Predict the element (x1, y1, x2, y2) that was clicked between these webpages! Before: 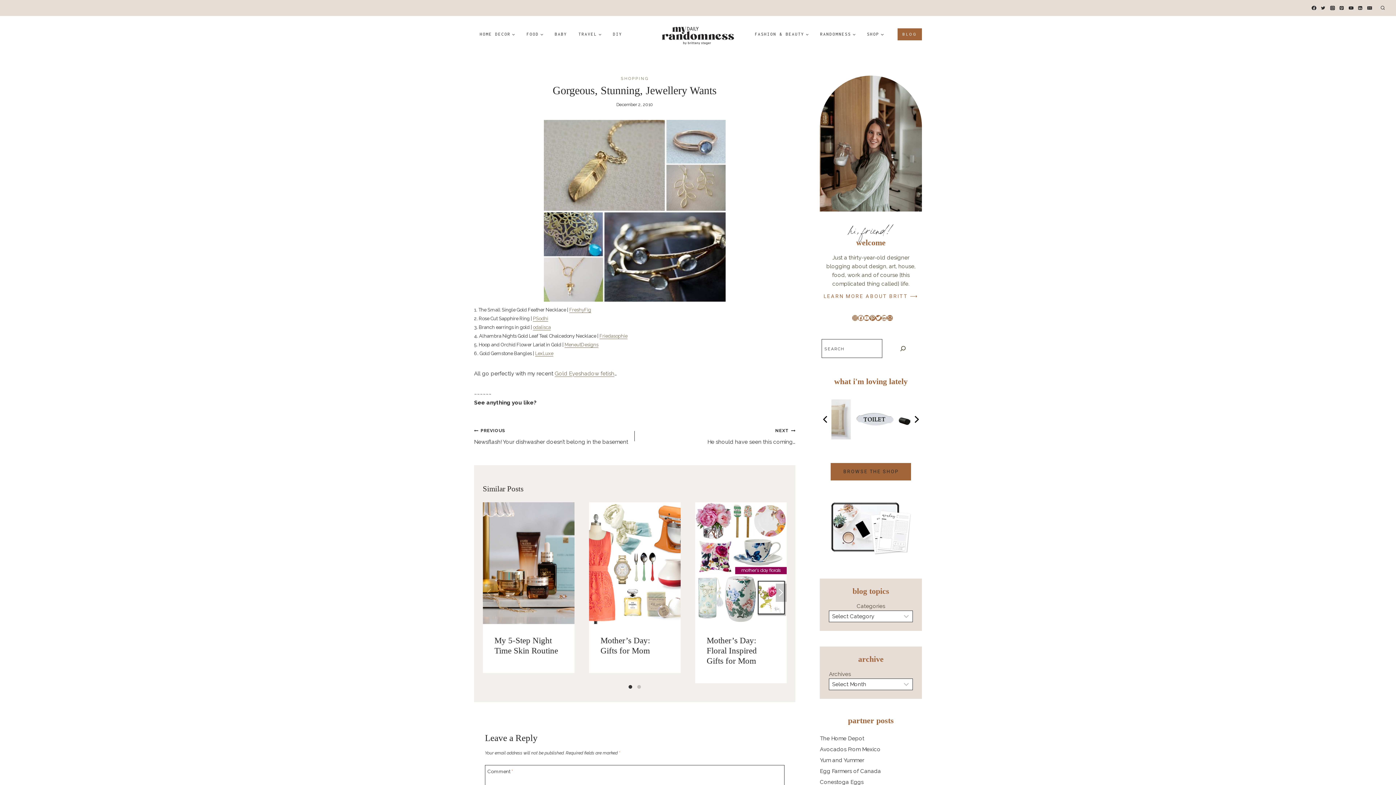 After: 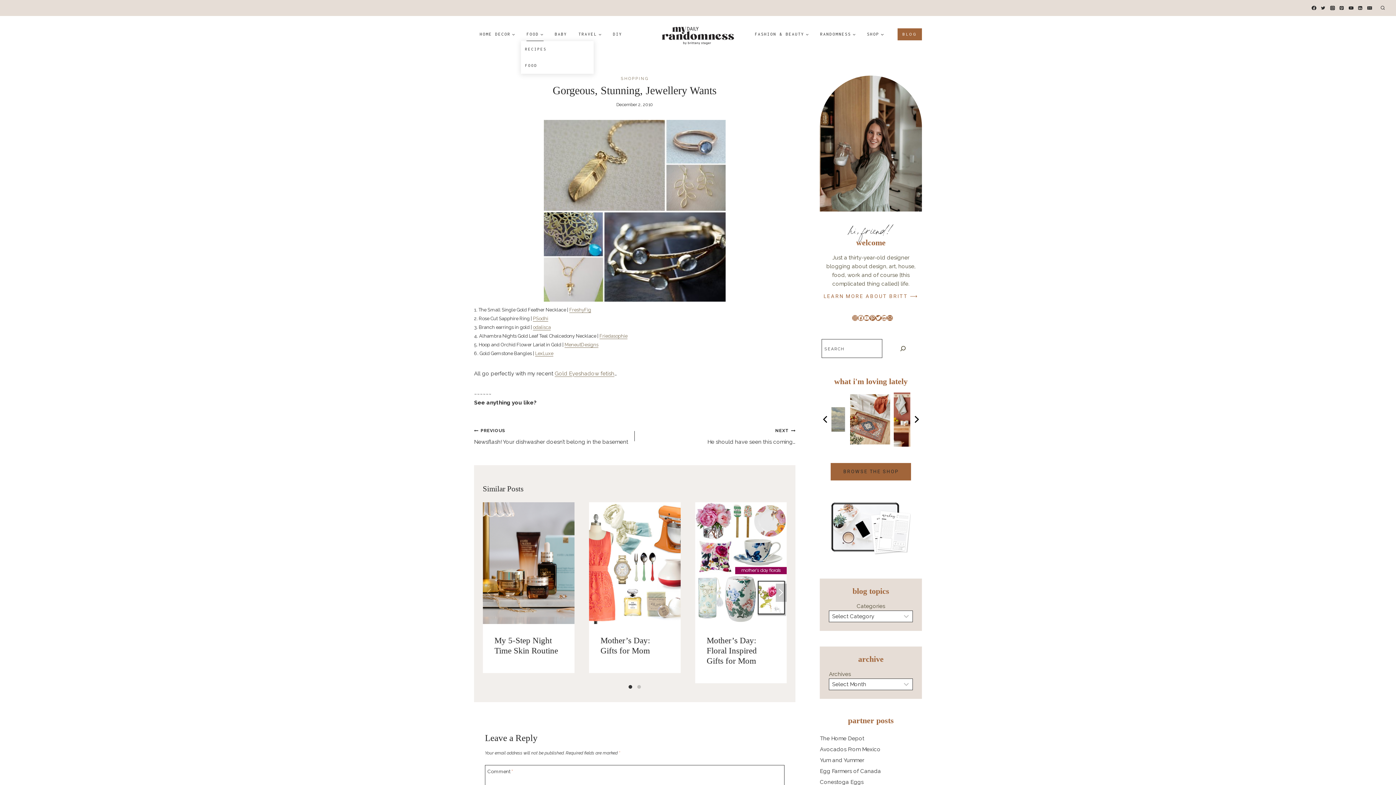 Action: bbox: (521, 27, 549, 40) label: FOOD